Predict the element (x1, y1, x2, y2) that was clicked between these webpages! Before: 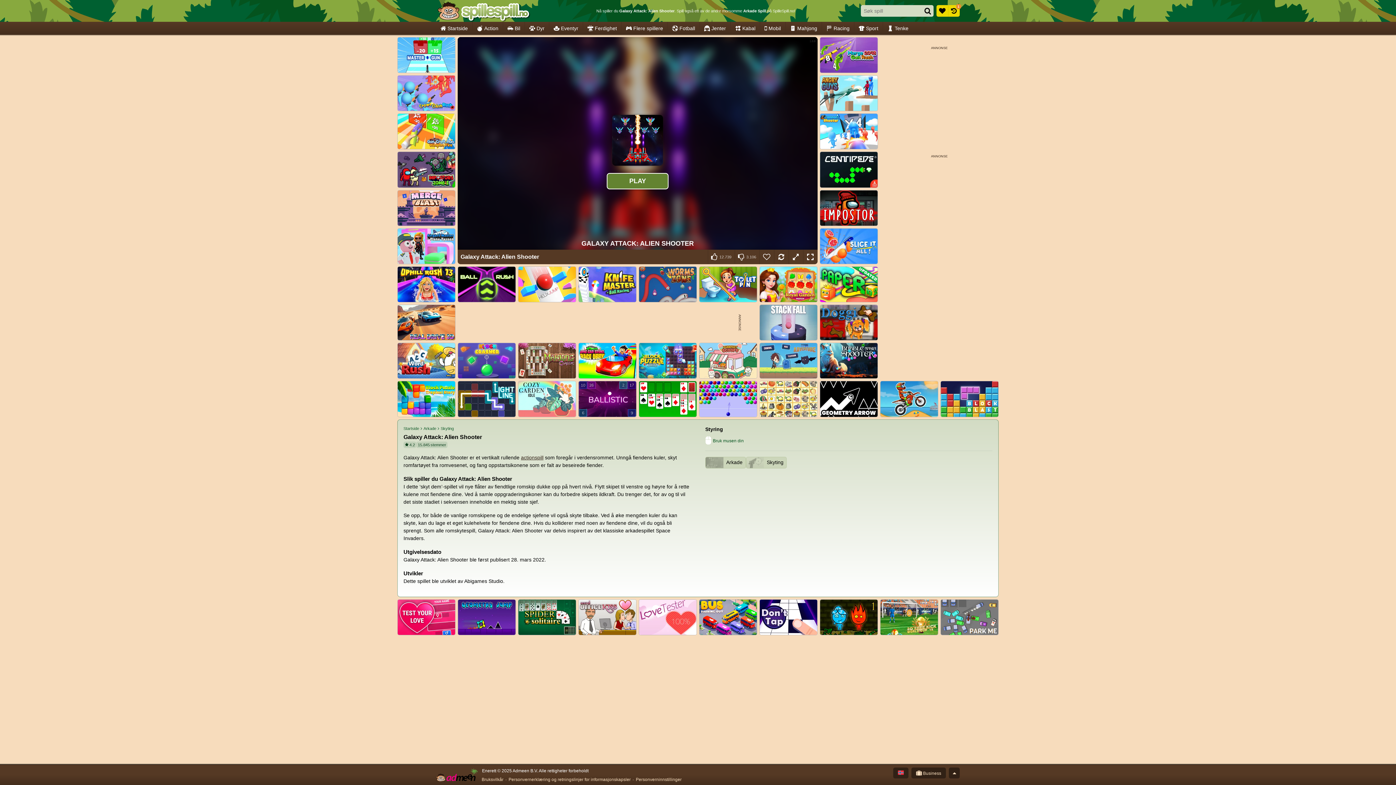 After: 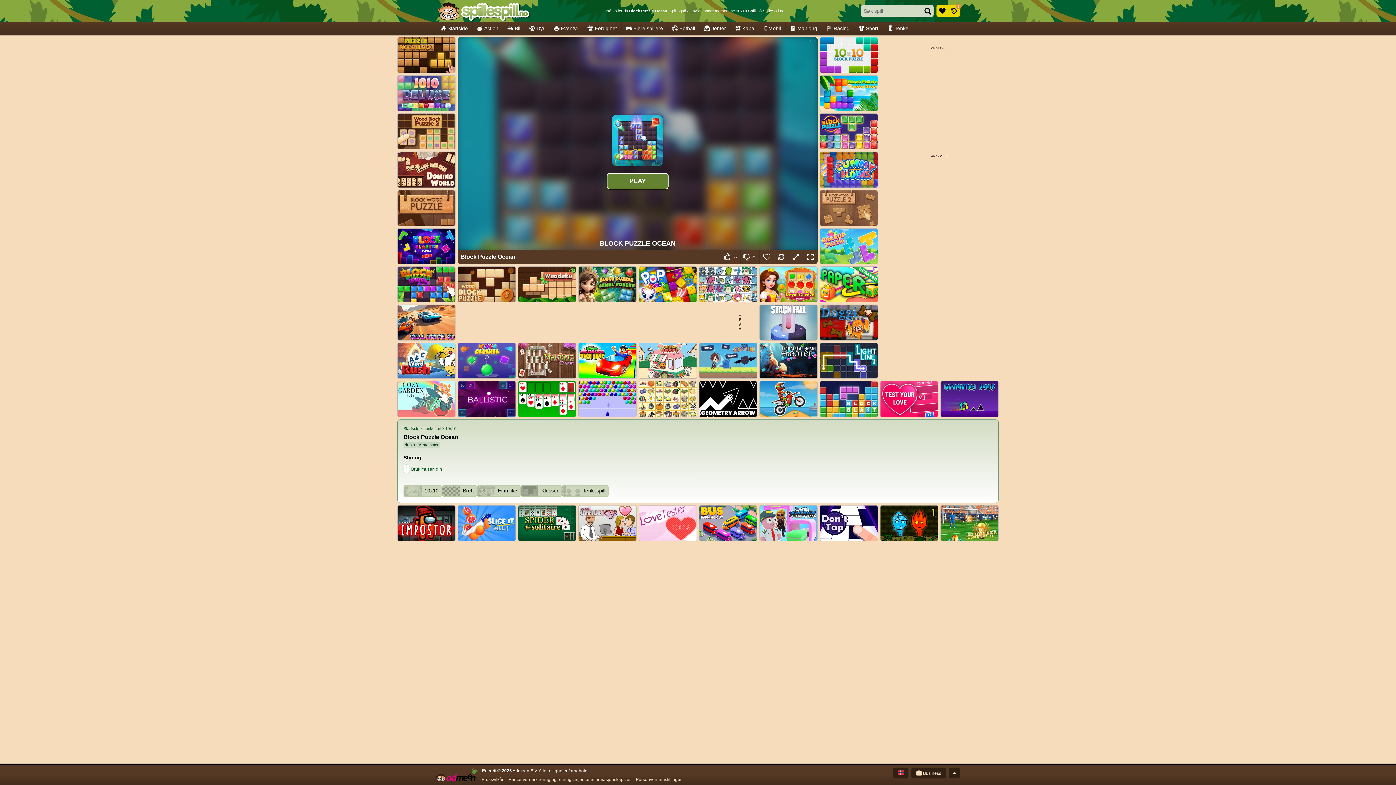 Action: label: Block Puzzle Ocean bbox: (638, 343, 697, 379)